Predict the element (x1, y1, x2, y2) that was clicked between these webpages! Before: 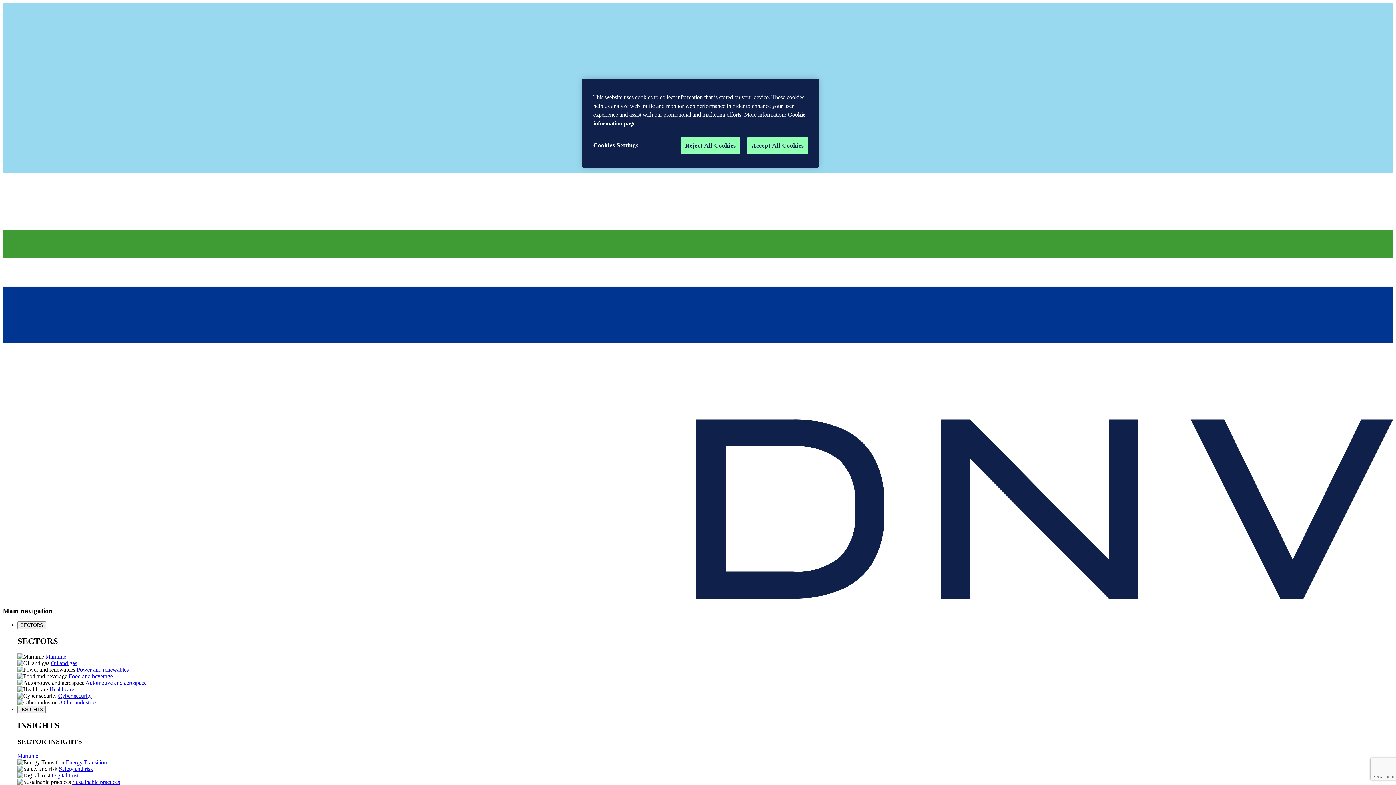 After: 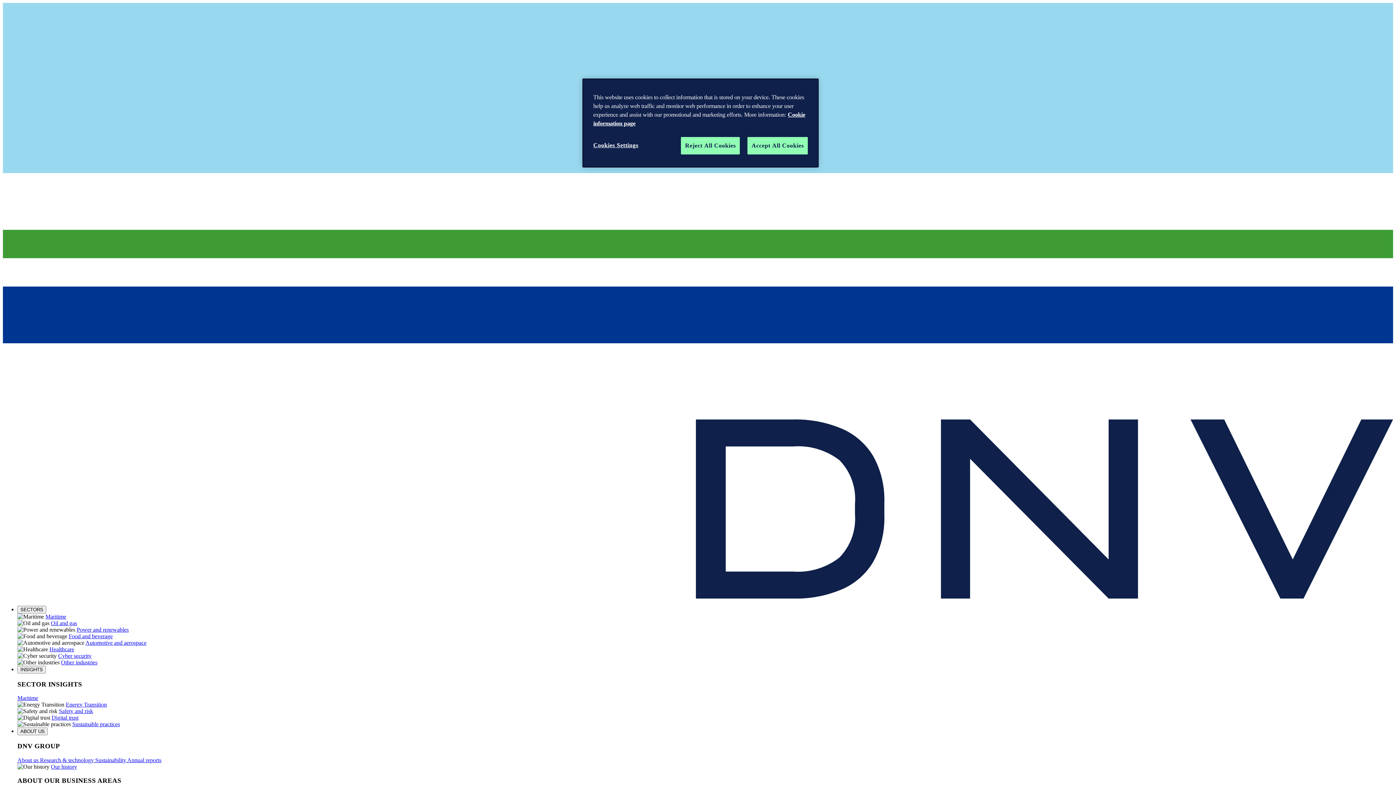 Action: bbox: (61, 699, 97, 705) label: Other industries